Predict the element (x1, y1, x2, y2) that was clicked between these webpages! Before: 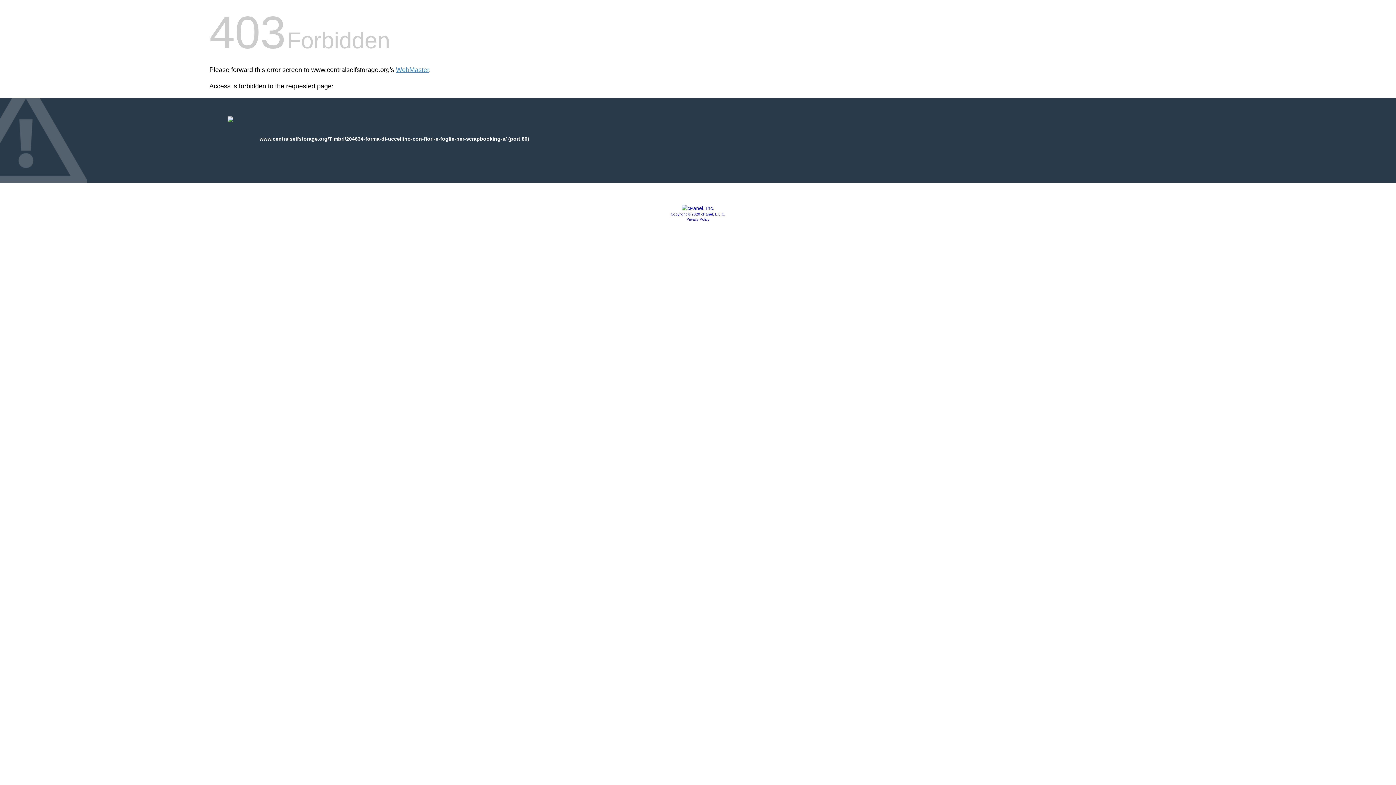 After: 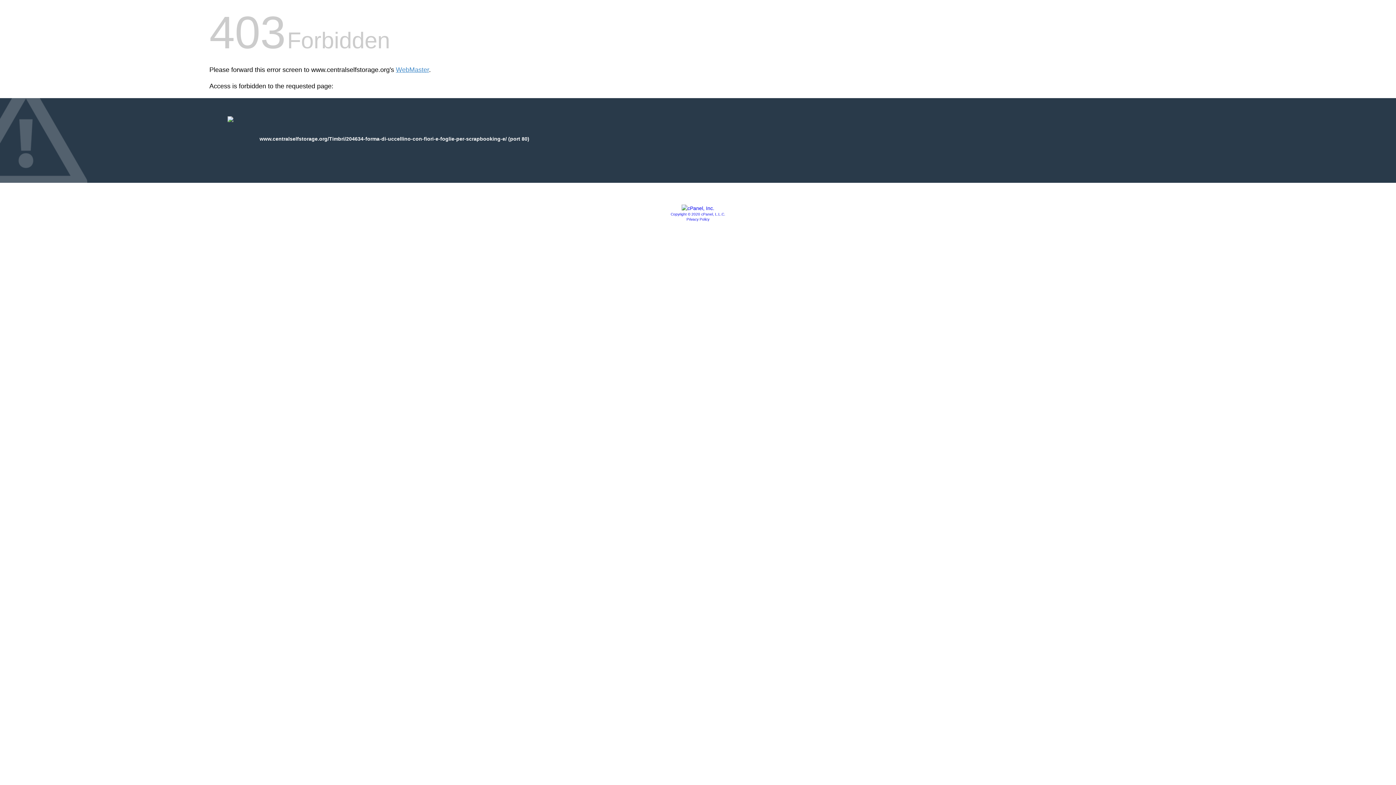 Action: bbox: (681, 205, 714, 211)